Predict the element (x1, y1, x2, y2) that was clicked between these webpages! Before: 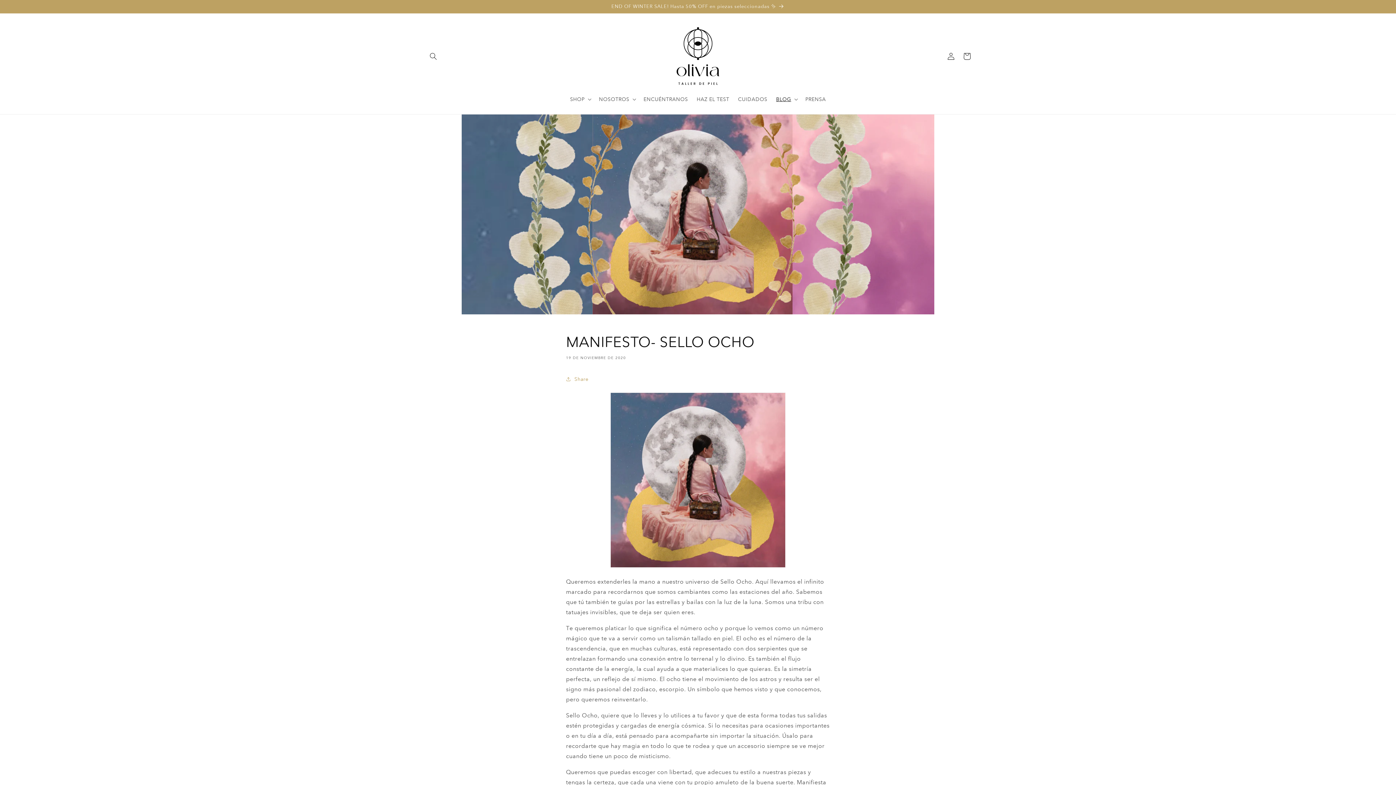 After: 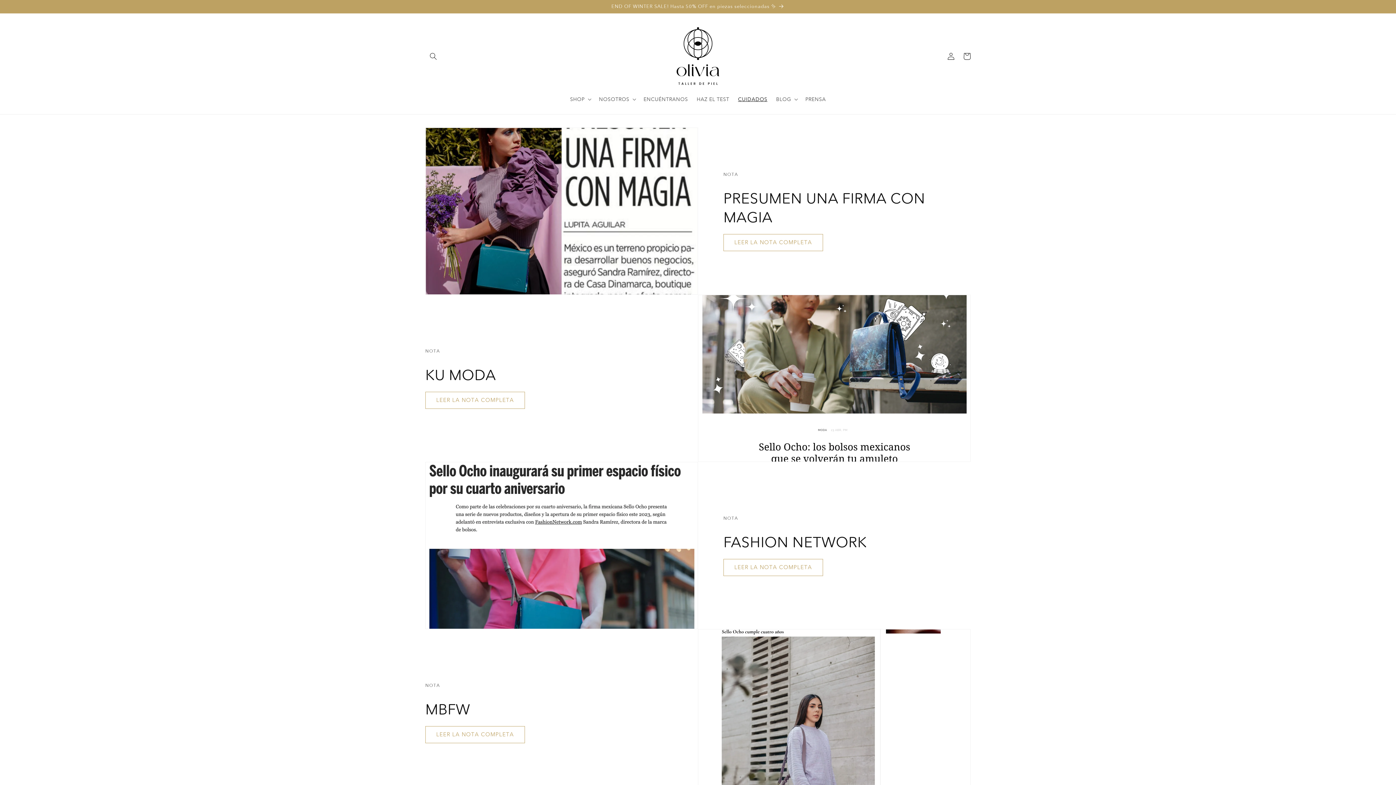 Action: bbox: (733, 91, 771, 106) label: CUIDADOS